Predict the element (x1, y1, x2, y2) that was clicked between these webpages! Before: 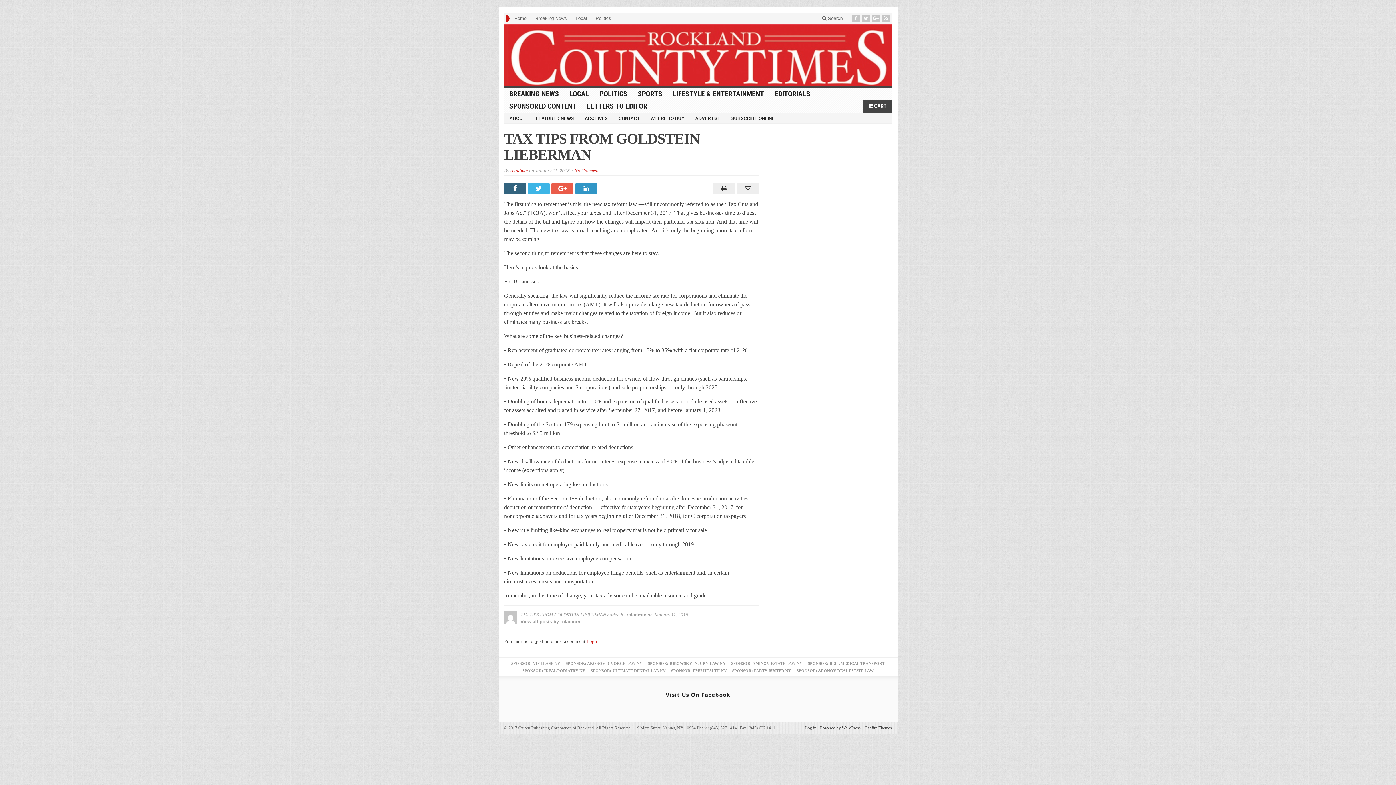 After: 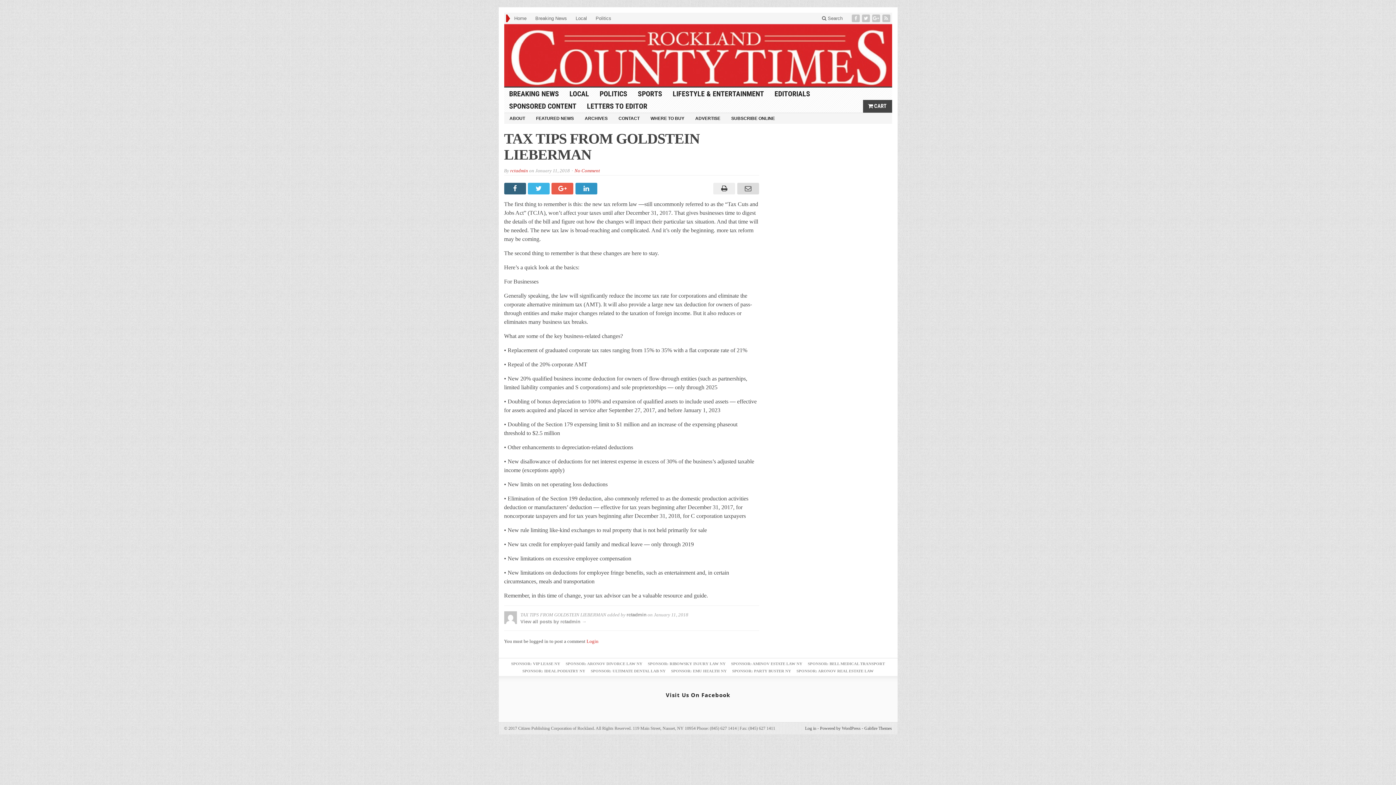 Action: bbox: (735, 182, 759, 194)